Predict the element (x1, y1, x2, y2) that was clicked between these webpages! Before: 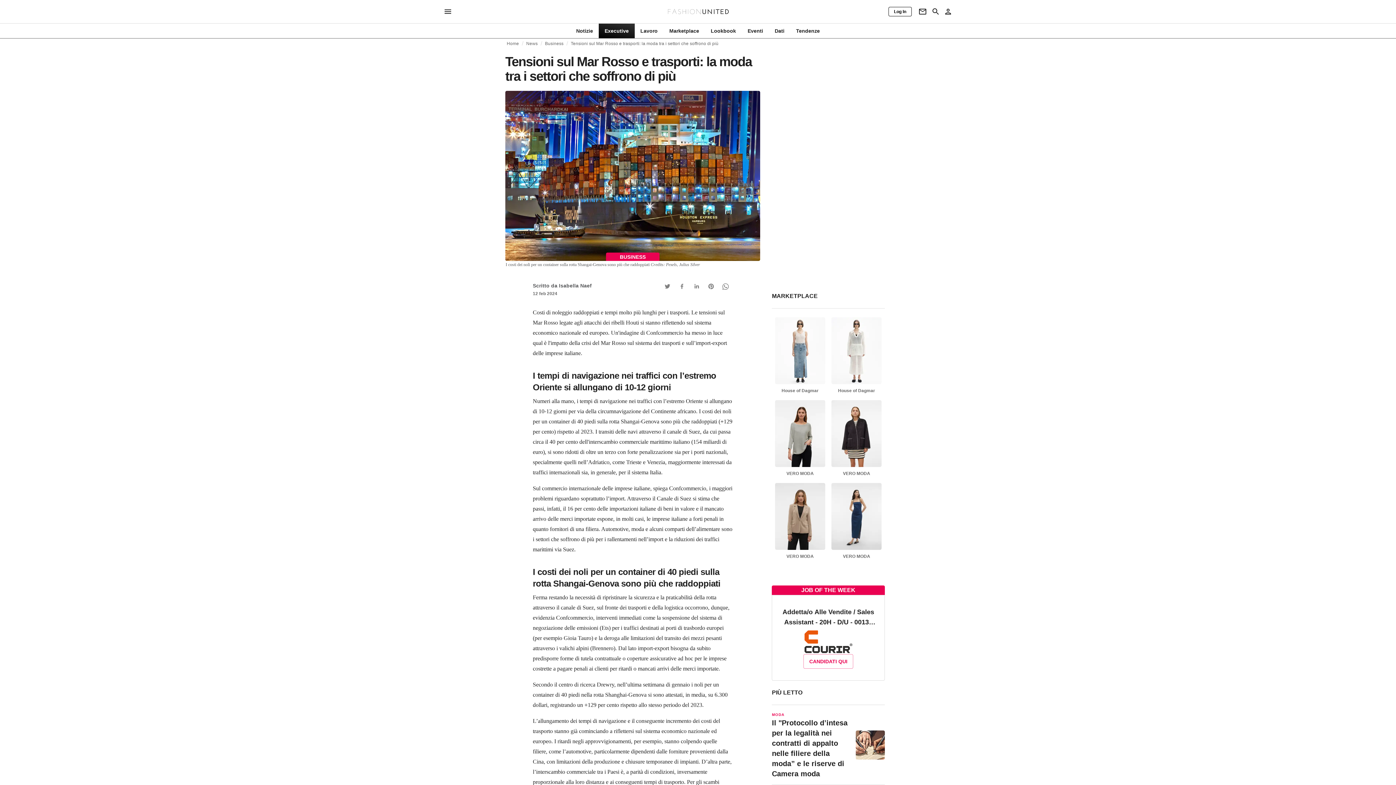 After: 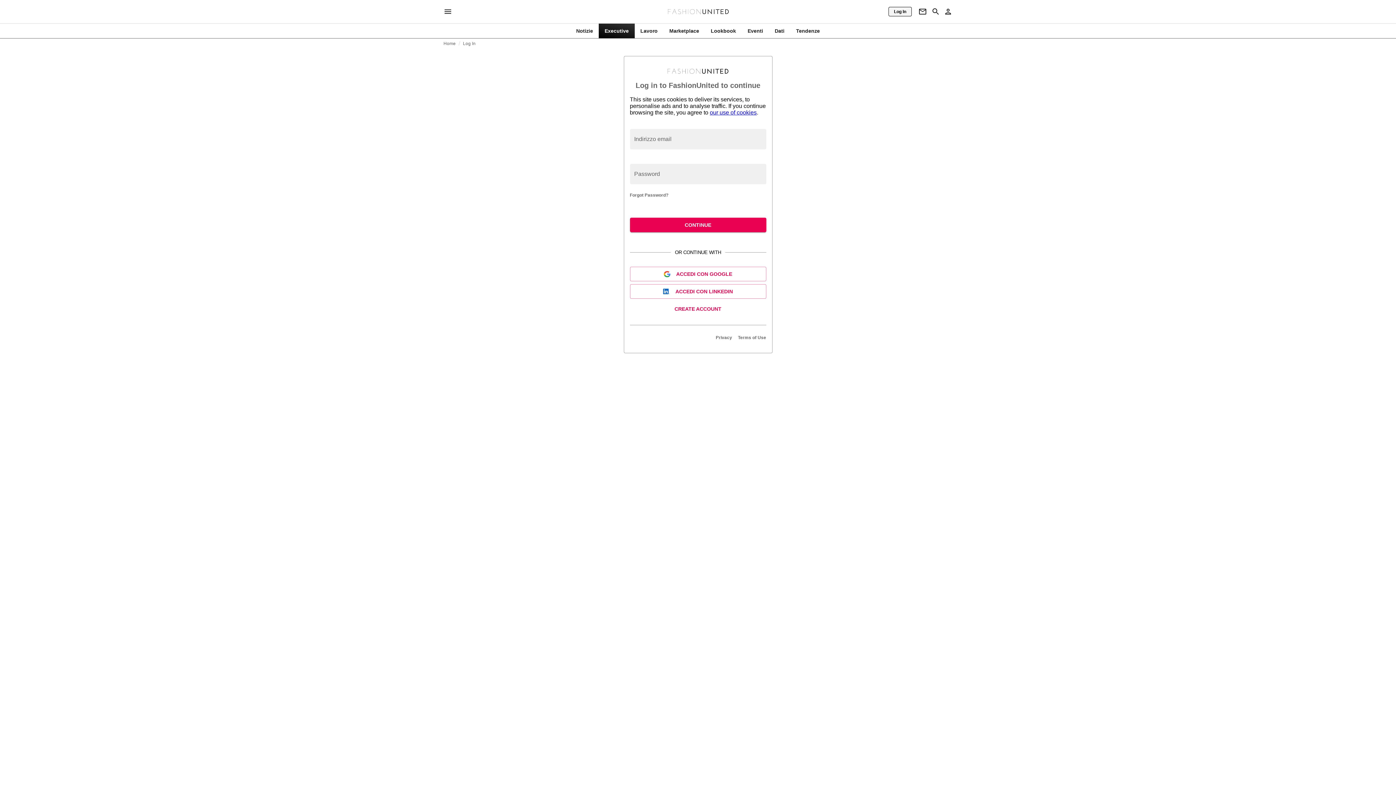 Action: bbox: (888, 6, 912, 16) label: Log In